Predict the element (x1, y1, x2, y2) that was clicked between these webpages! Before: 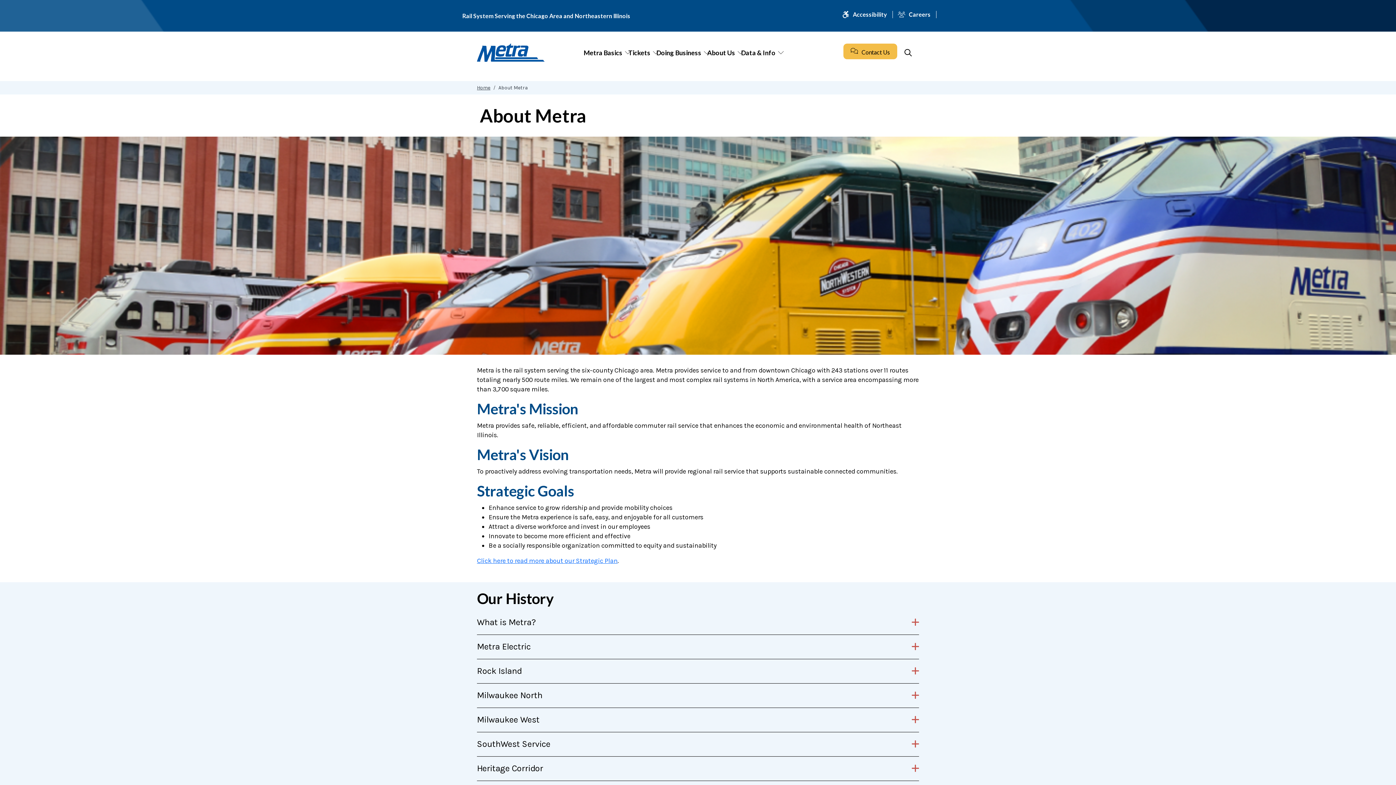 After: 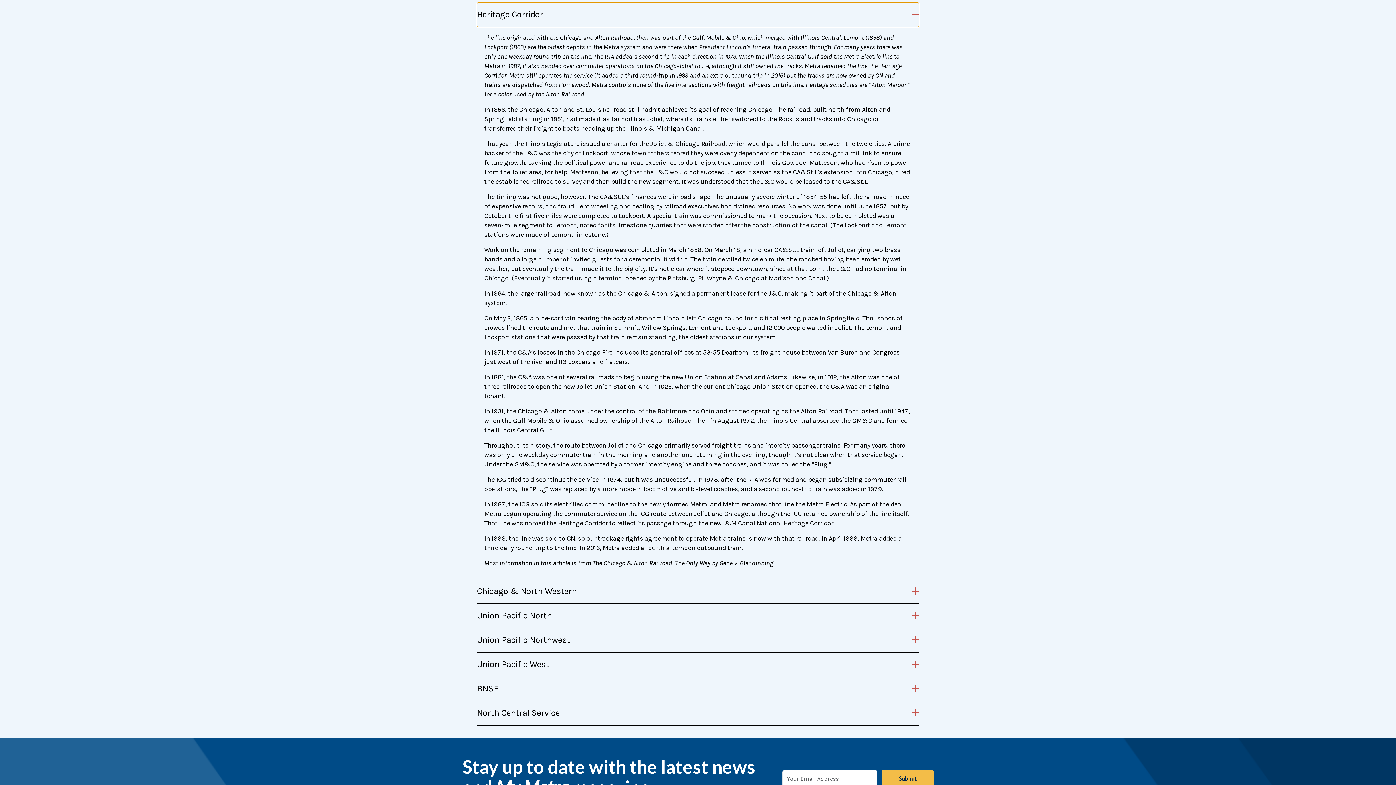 Action: bbox: (477, 757, 919, 781) label: Heritage Corridor